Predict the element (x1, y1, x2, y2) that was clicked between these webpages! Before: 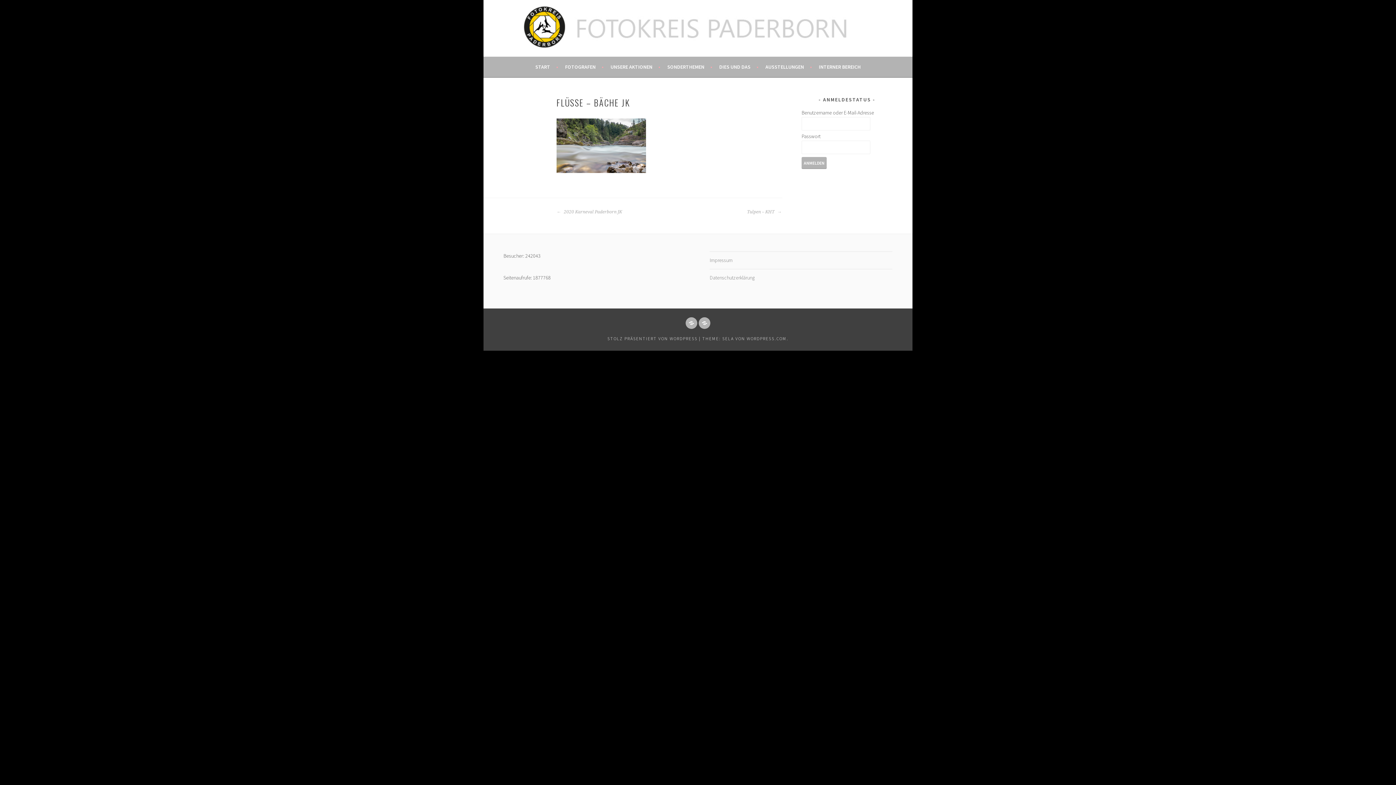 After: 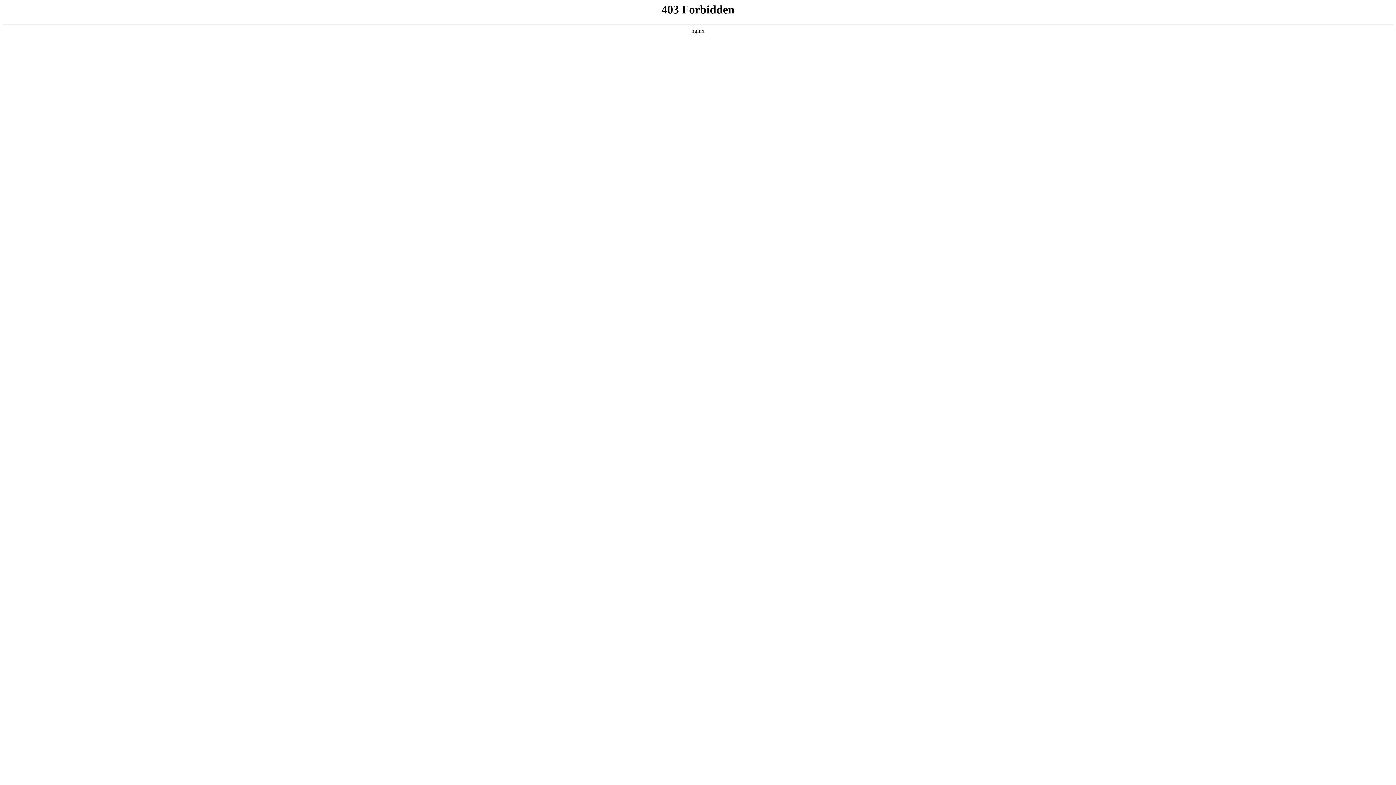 Action: bbox: (607, 335, 697, 341) label: STOLZ PRÄSENTIERT VON WORDPRESS